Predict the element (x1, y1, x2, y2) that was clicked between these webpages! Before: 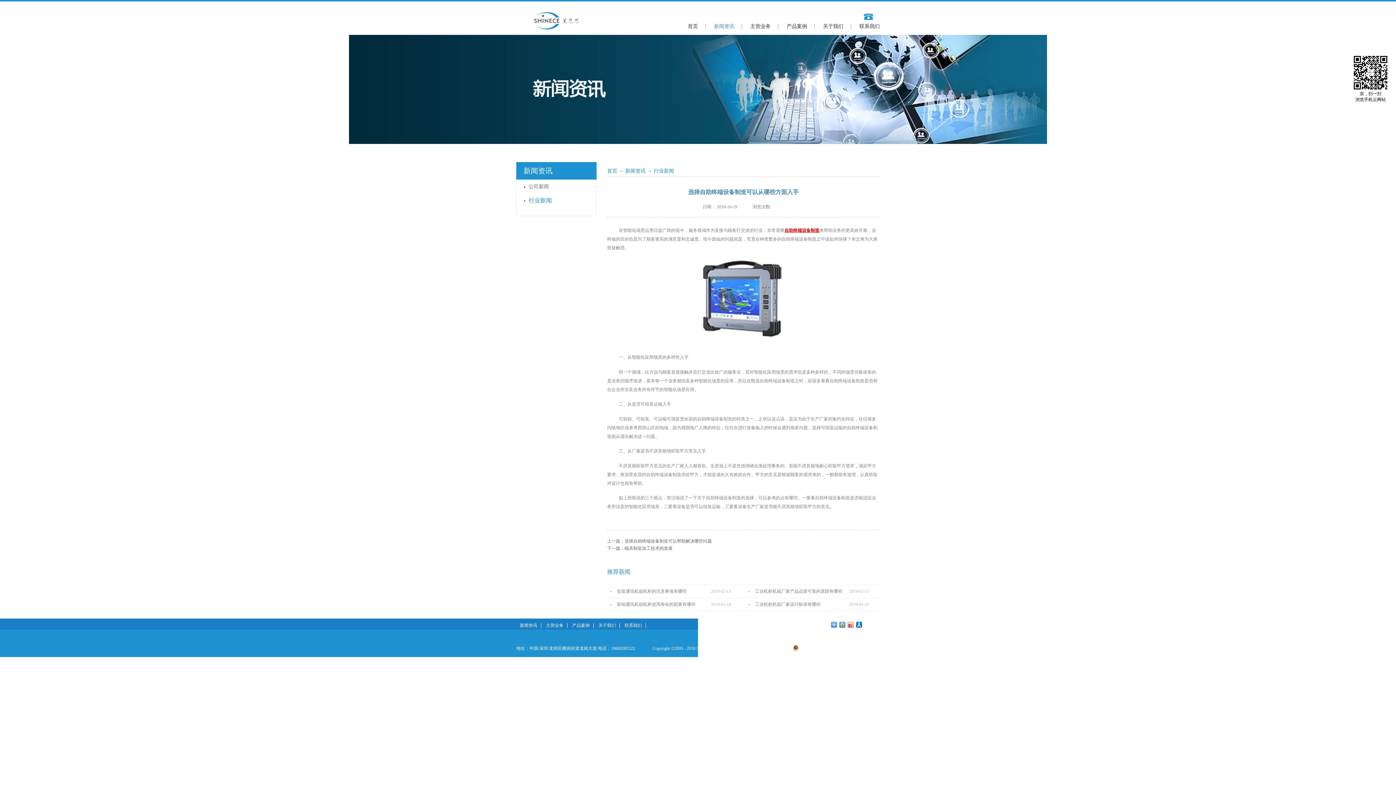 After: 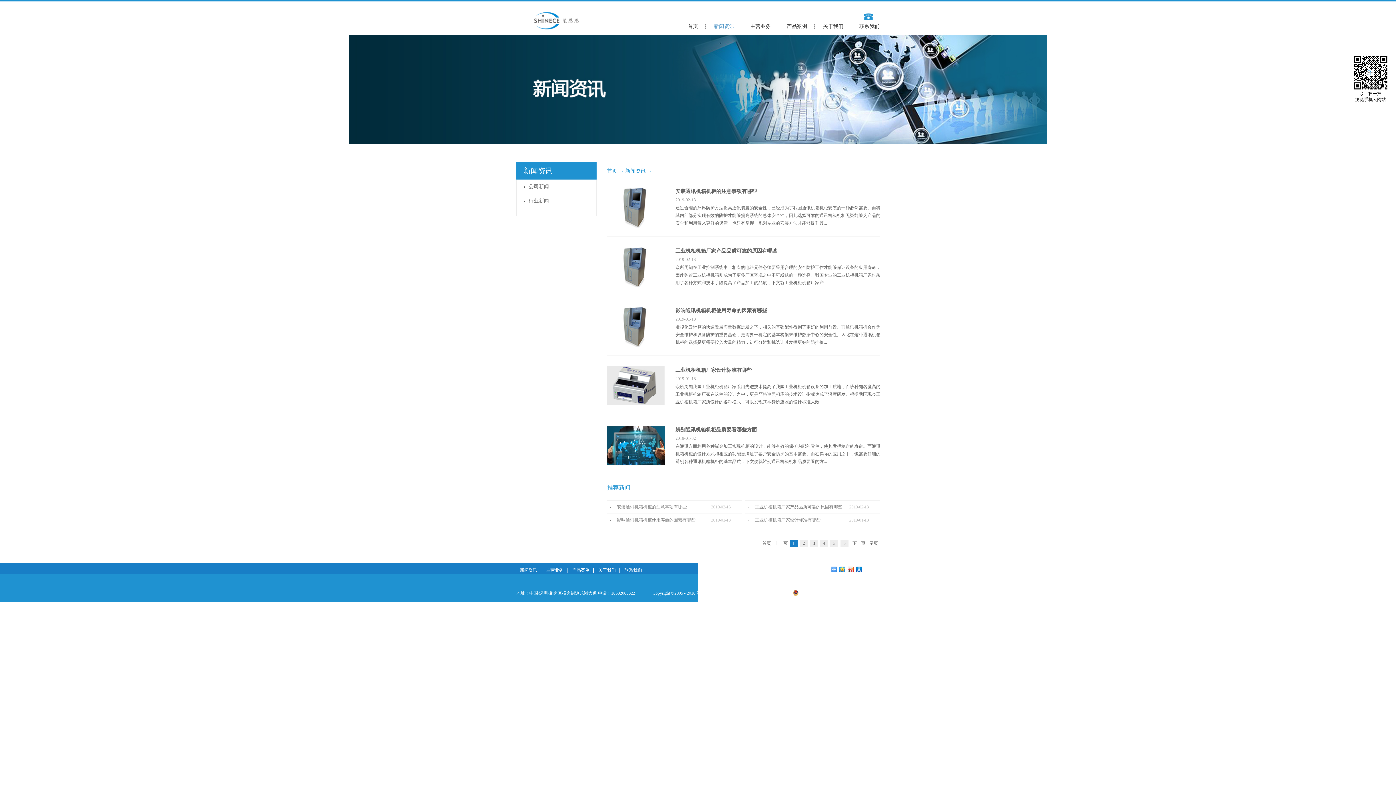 Action: bbox: (520, 623, 537, 628) label: 新闻资讯